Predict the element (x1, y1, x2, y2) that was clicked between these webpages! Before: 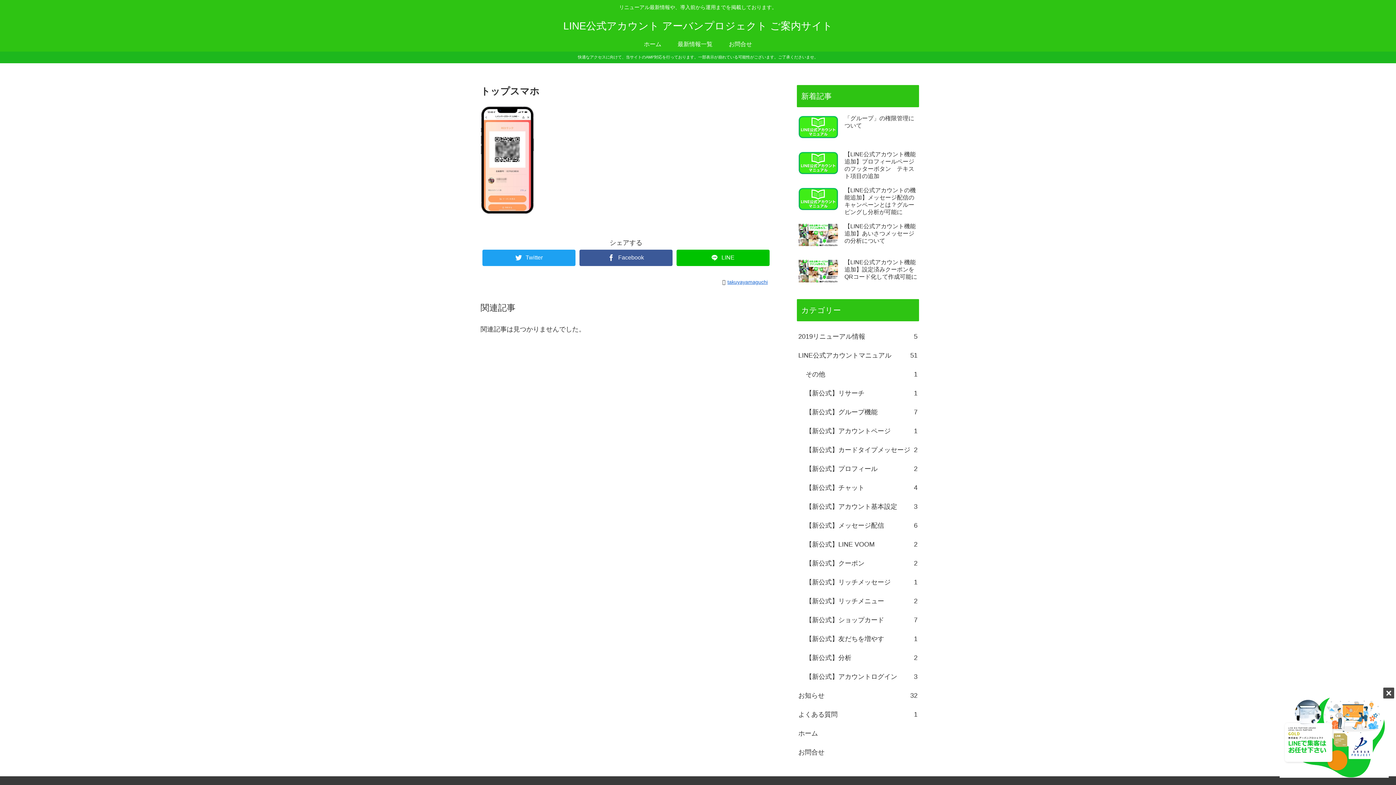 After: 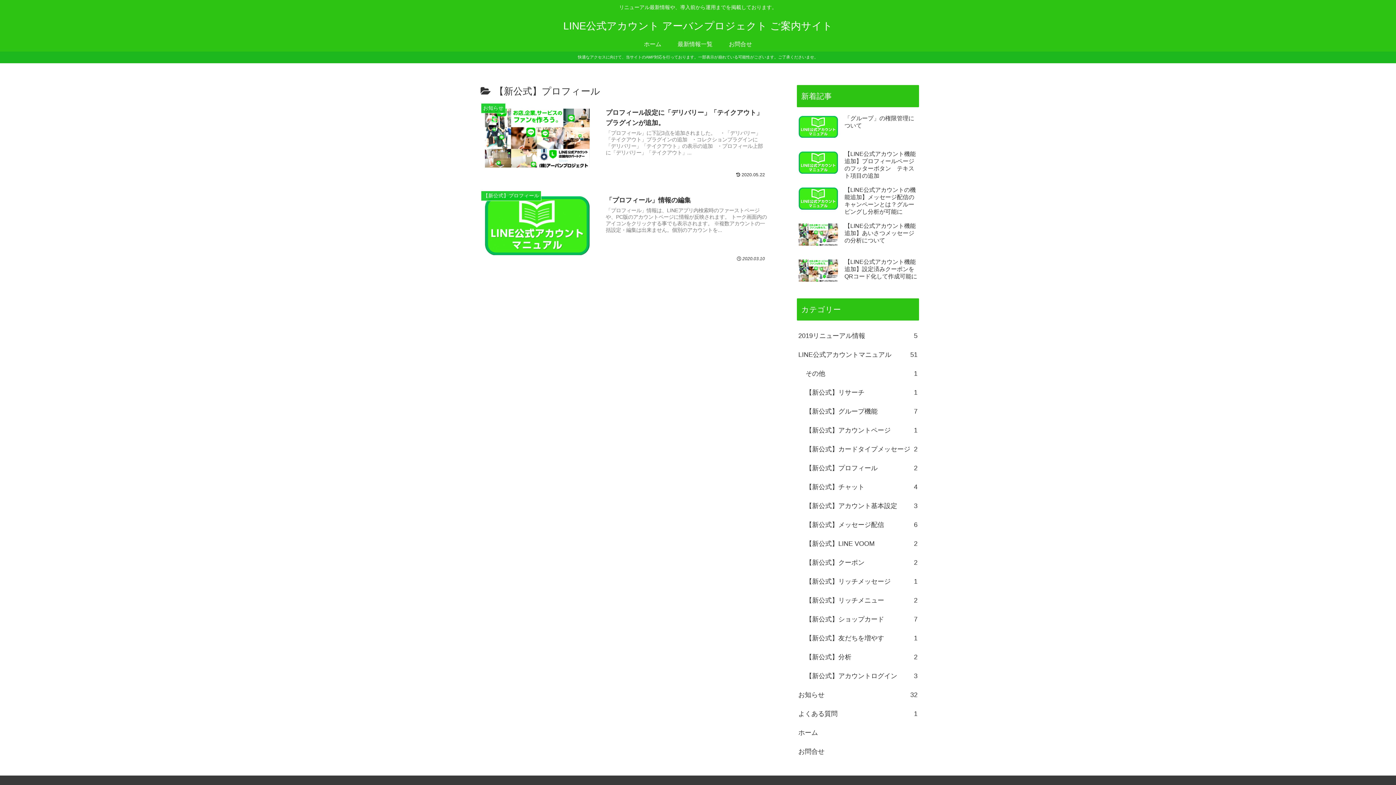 Action: bbox: (804, 459, 919, 478) label: 【新公式】プロフィール
2